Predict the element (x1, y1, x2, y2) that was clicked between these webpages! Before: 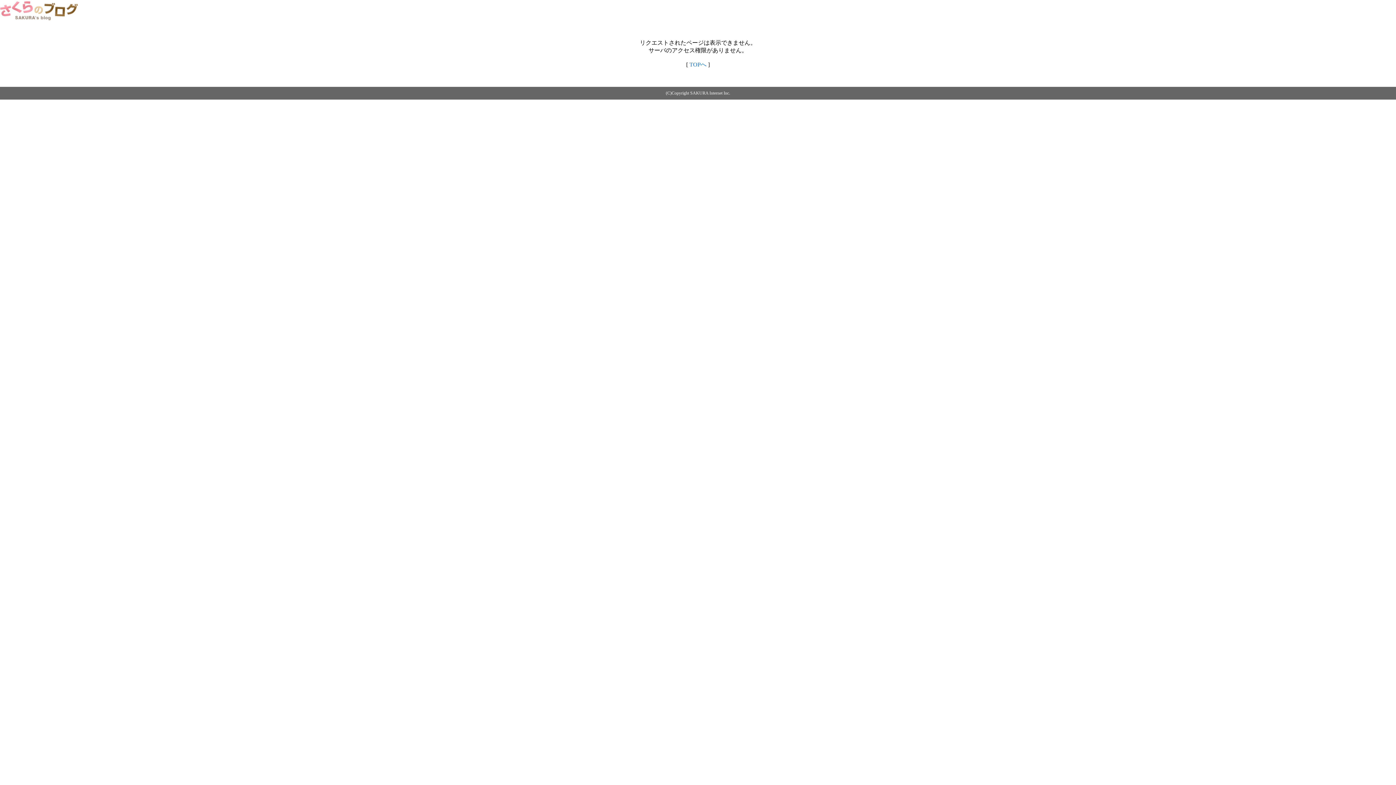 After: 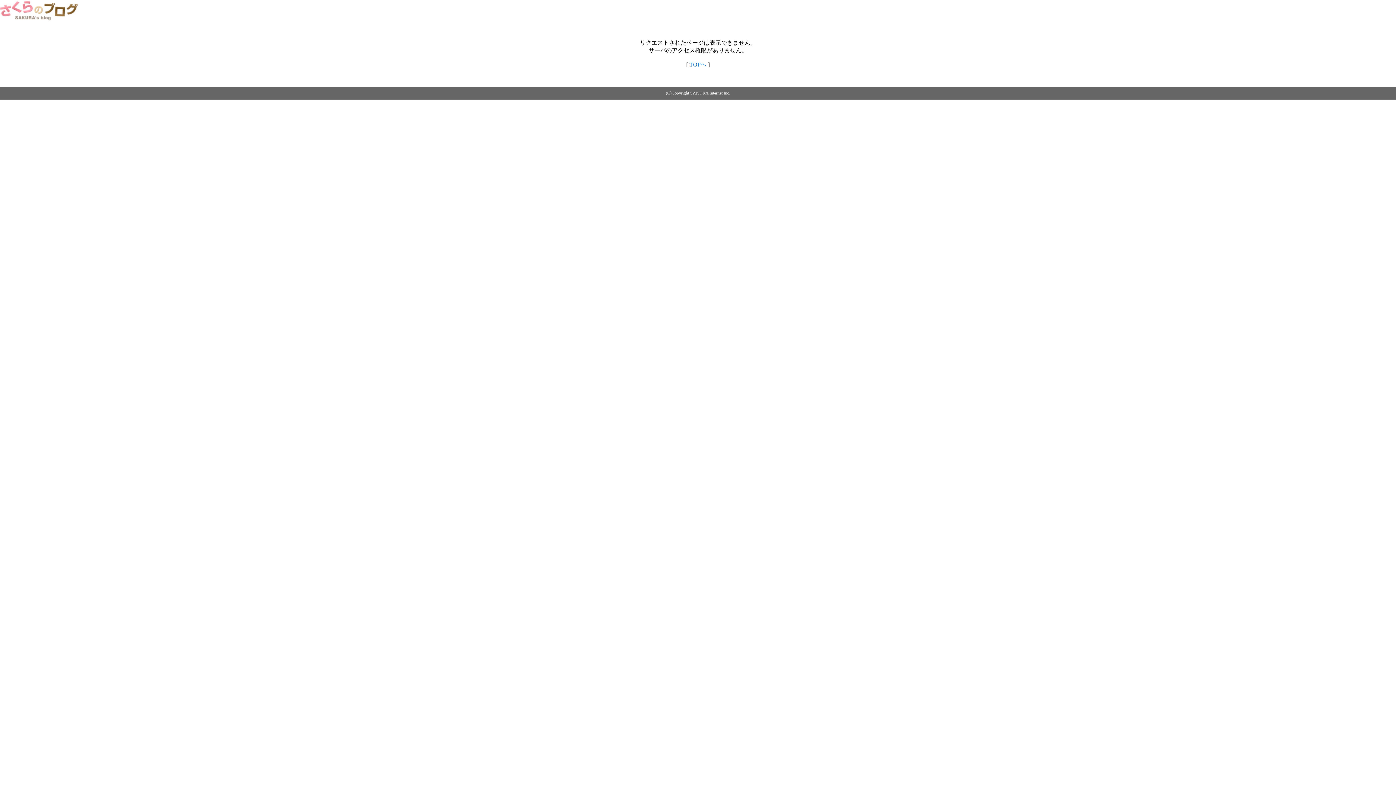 Action: label: TOPへ bbox: (689, 61, 706, 67)